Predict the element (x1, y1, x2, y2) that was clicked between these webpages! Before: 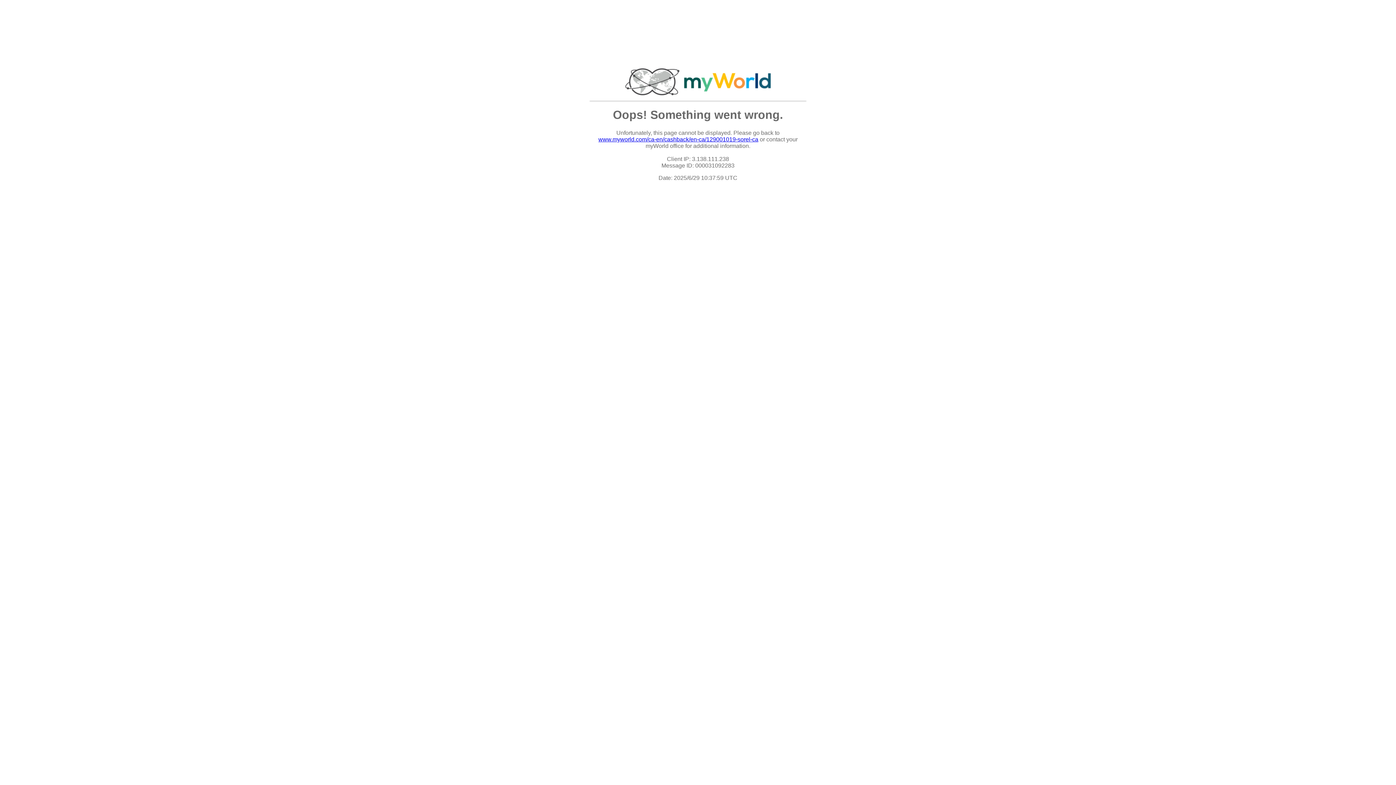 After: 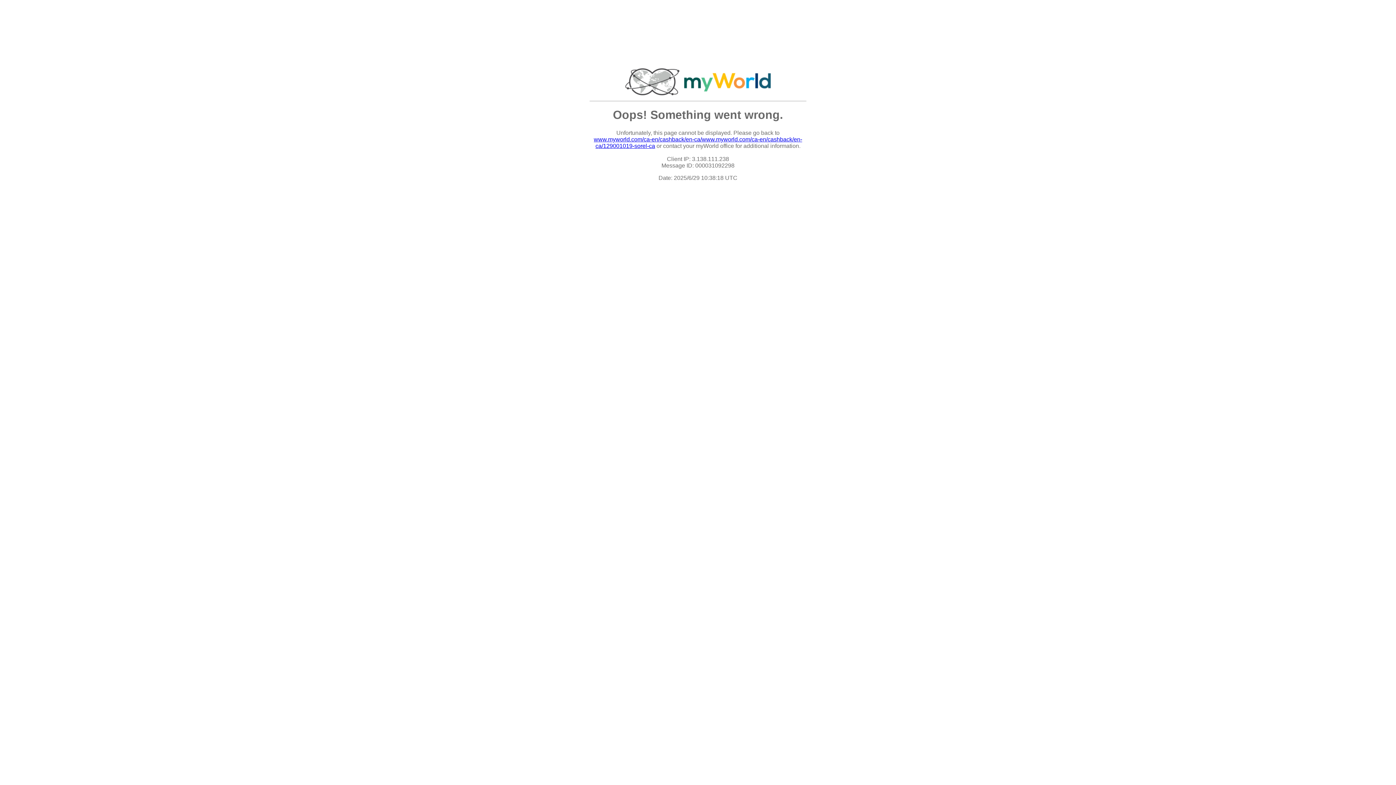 Action: bbox: (598, 136, 758, 142) label: www.myworld.com/ca-en/cashback/en-ca/129001019-sorel-ca